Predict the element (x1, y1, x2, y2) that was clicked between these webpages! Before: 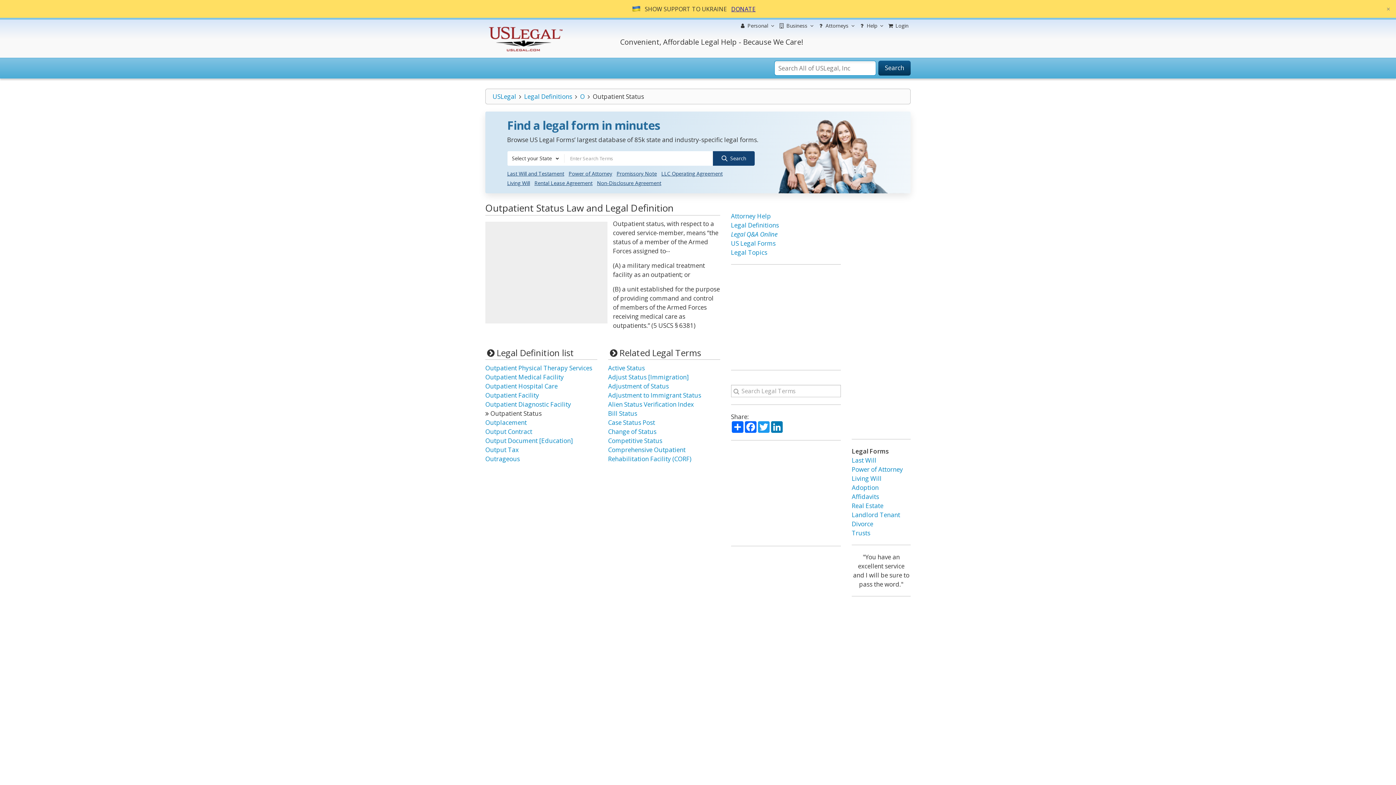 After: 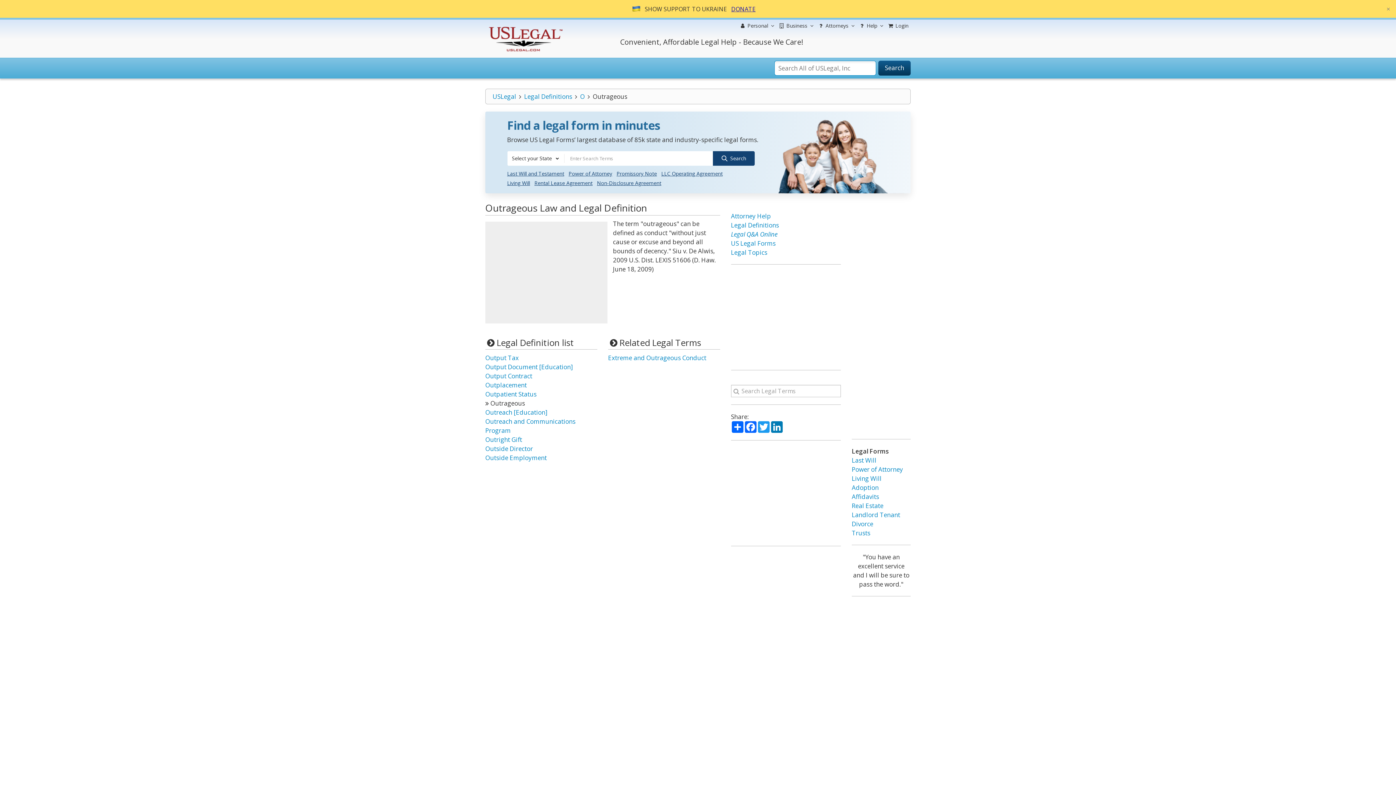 Action: bbox: (485, 454, 520, 463) label: Outrageous